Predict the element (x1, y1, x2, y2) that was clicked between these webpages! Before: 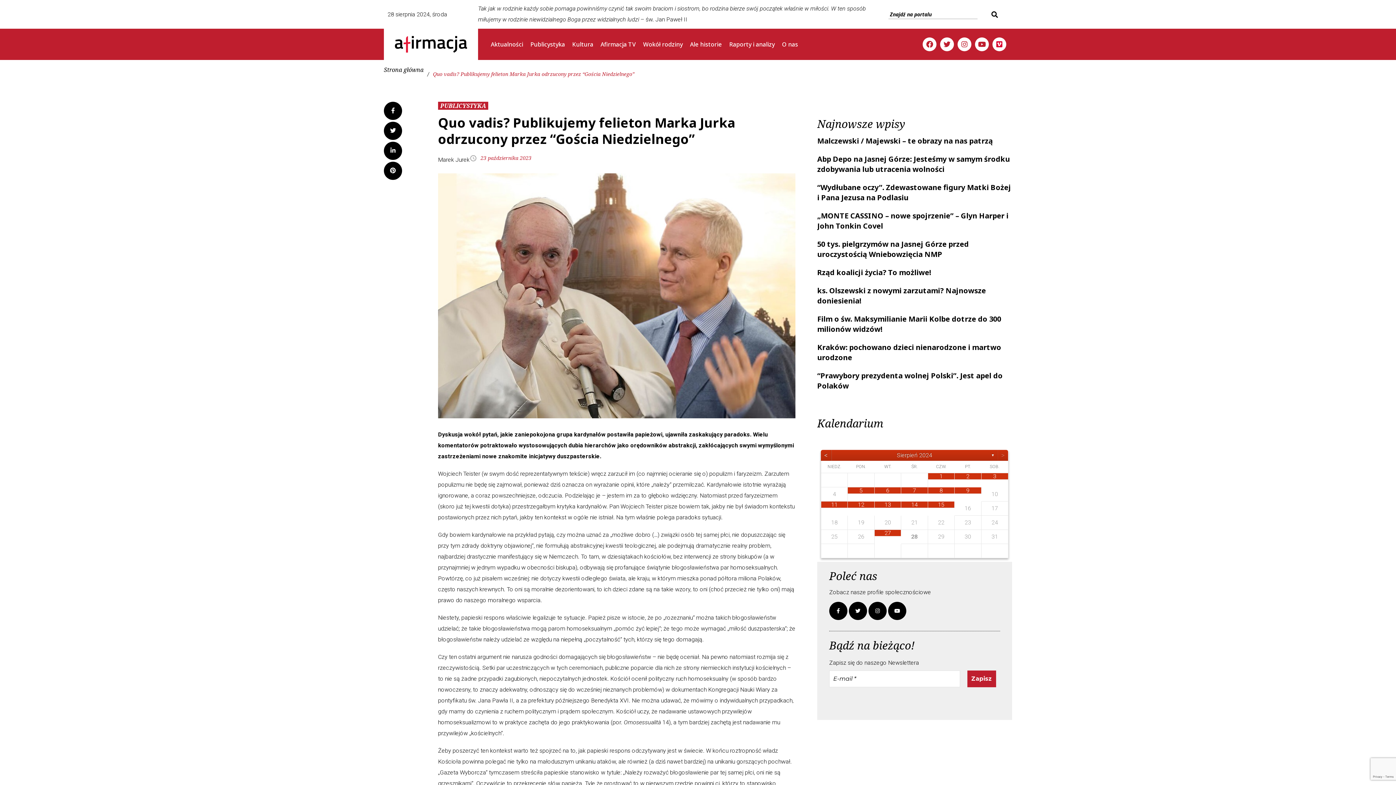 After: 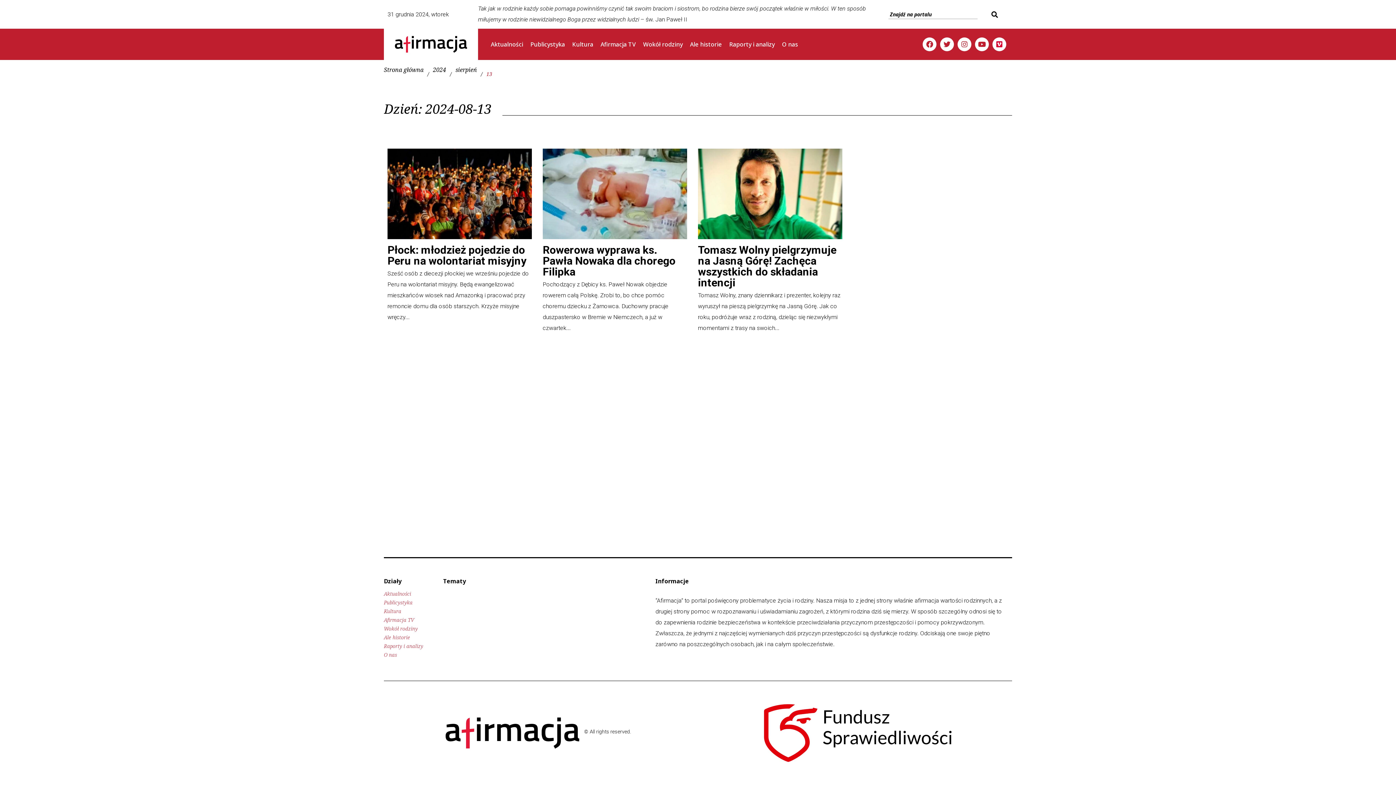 Action: bbox: (874, 501, 901, 508) label: 13